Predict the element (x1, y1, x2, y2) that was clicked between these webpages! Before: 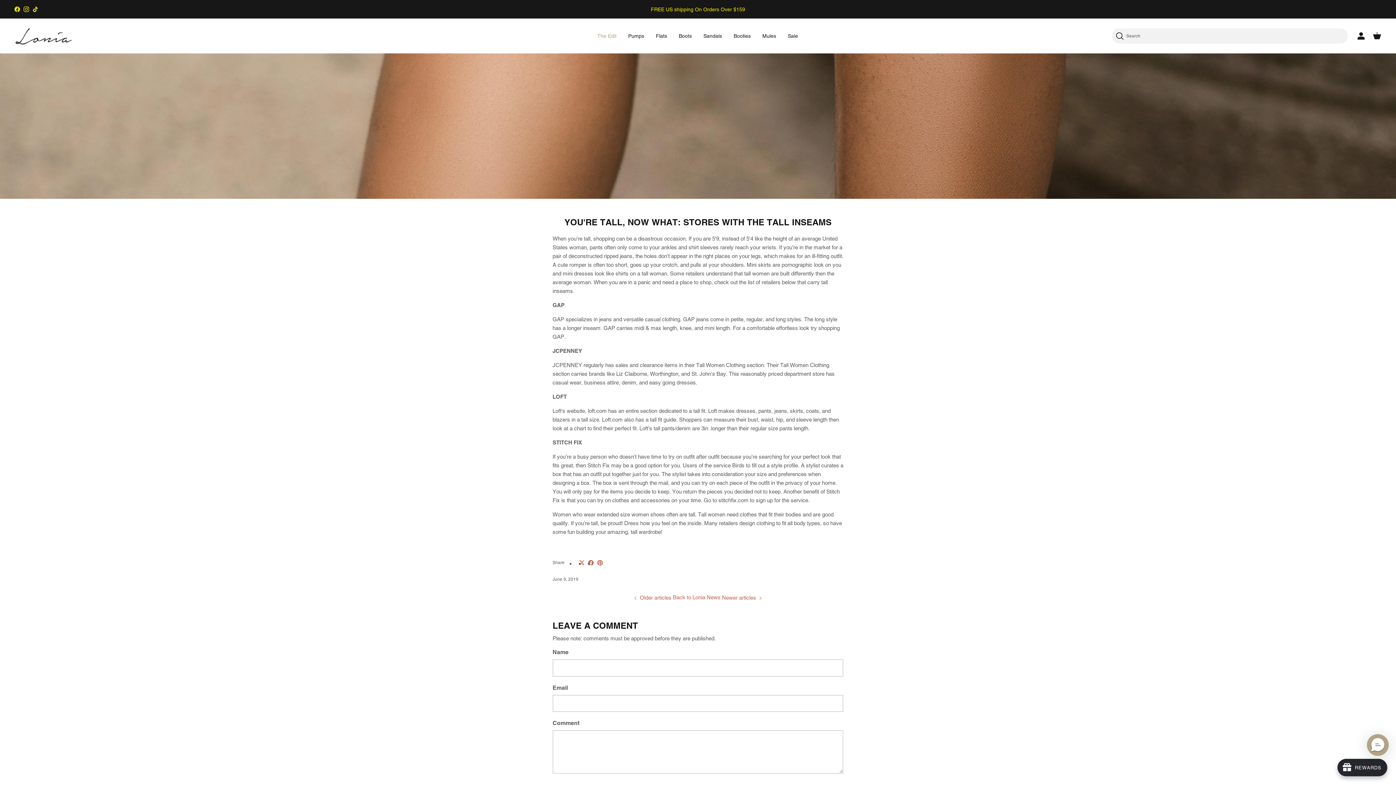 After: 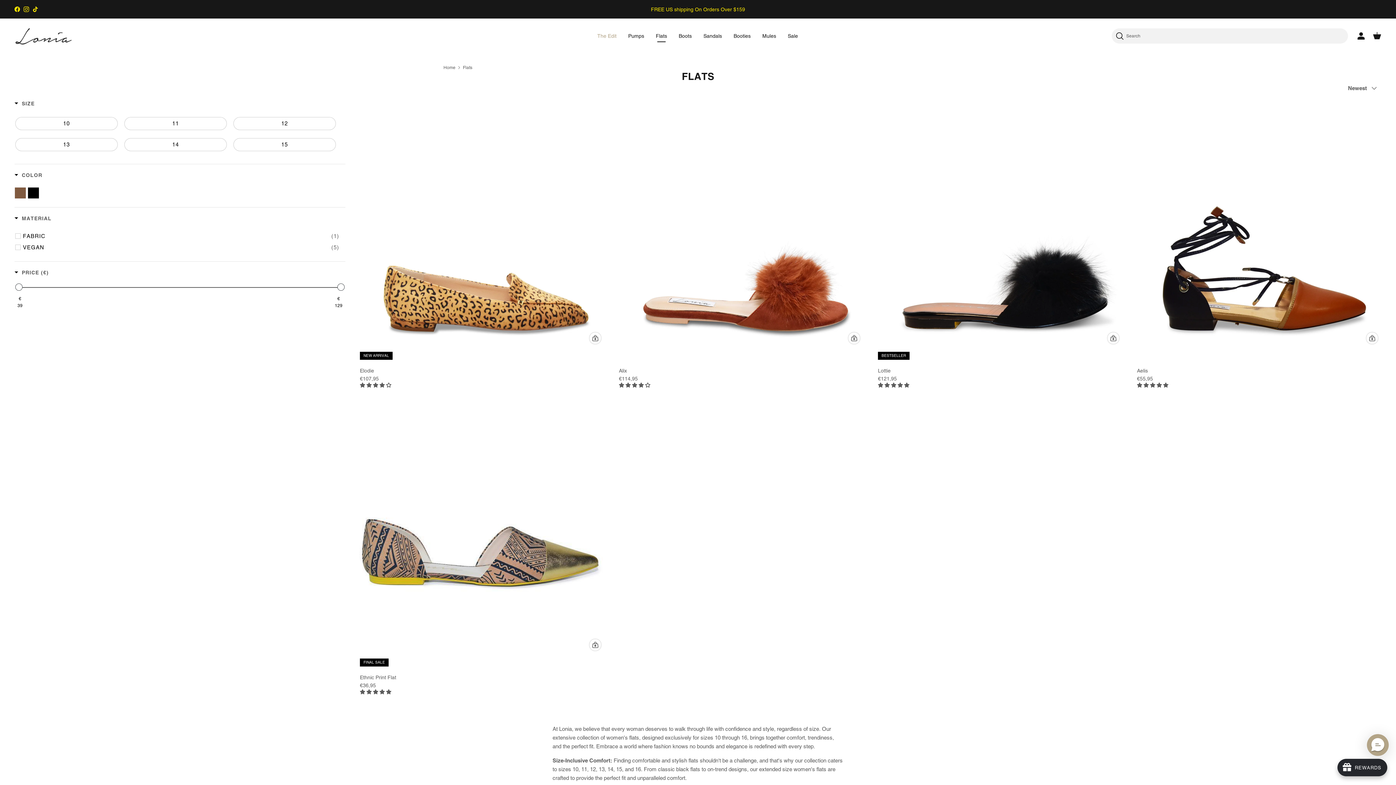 Action: bbox: (650, 24, 672, 47) label: Flats